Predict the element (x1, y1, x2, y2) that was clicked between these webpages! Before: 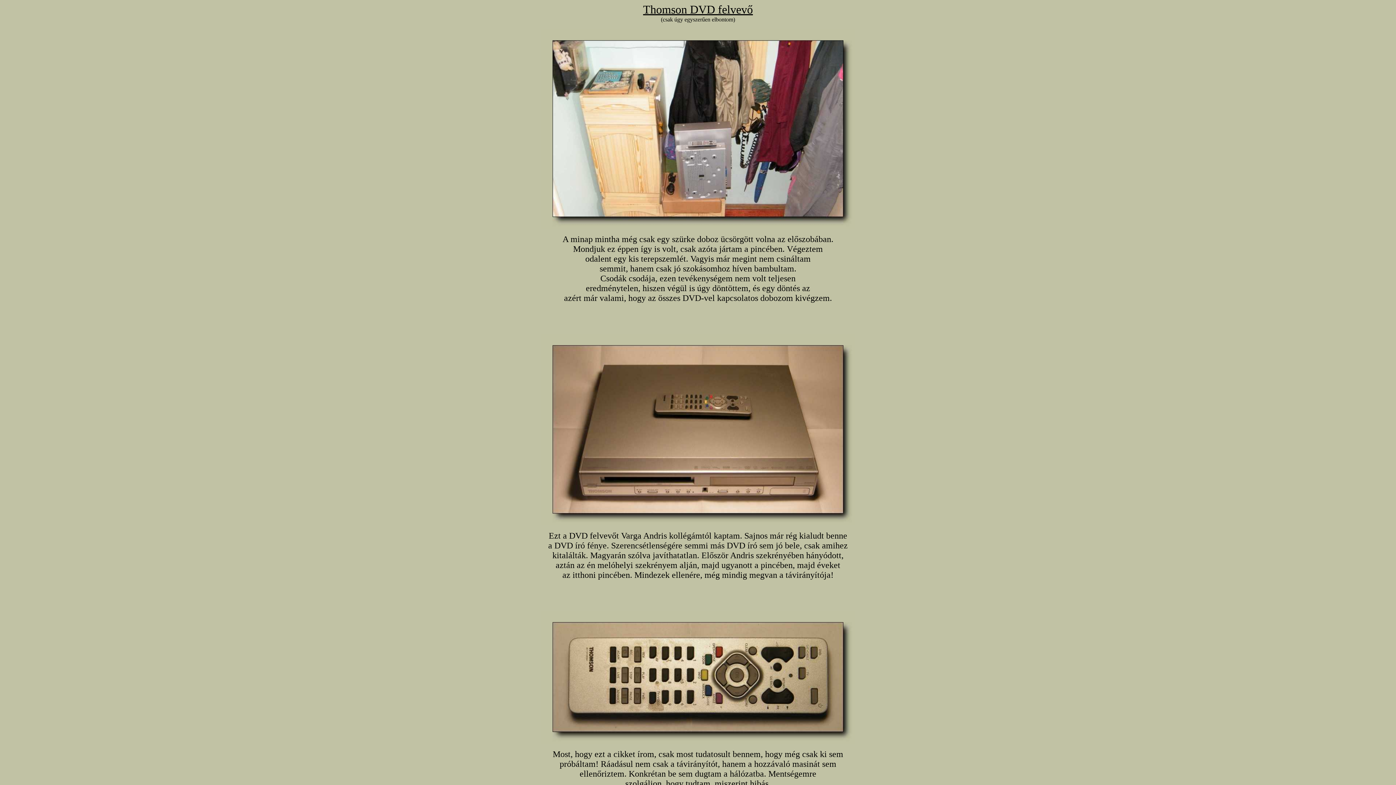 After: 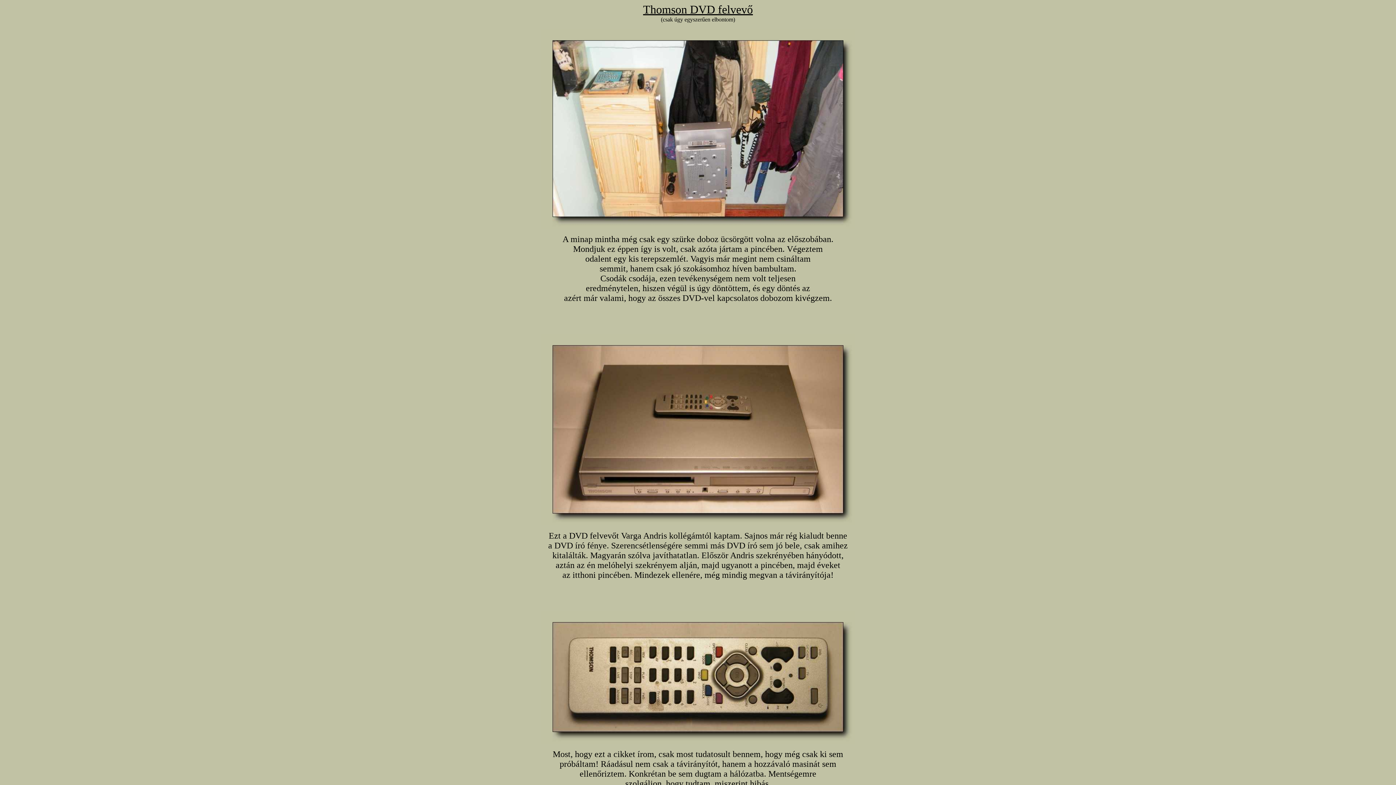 Action: bbox: (541, 738, 855, 745)